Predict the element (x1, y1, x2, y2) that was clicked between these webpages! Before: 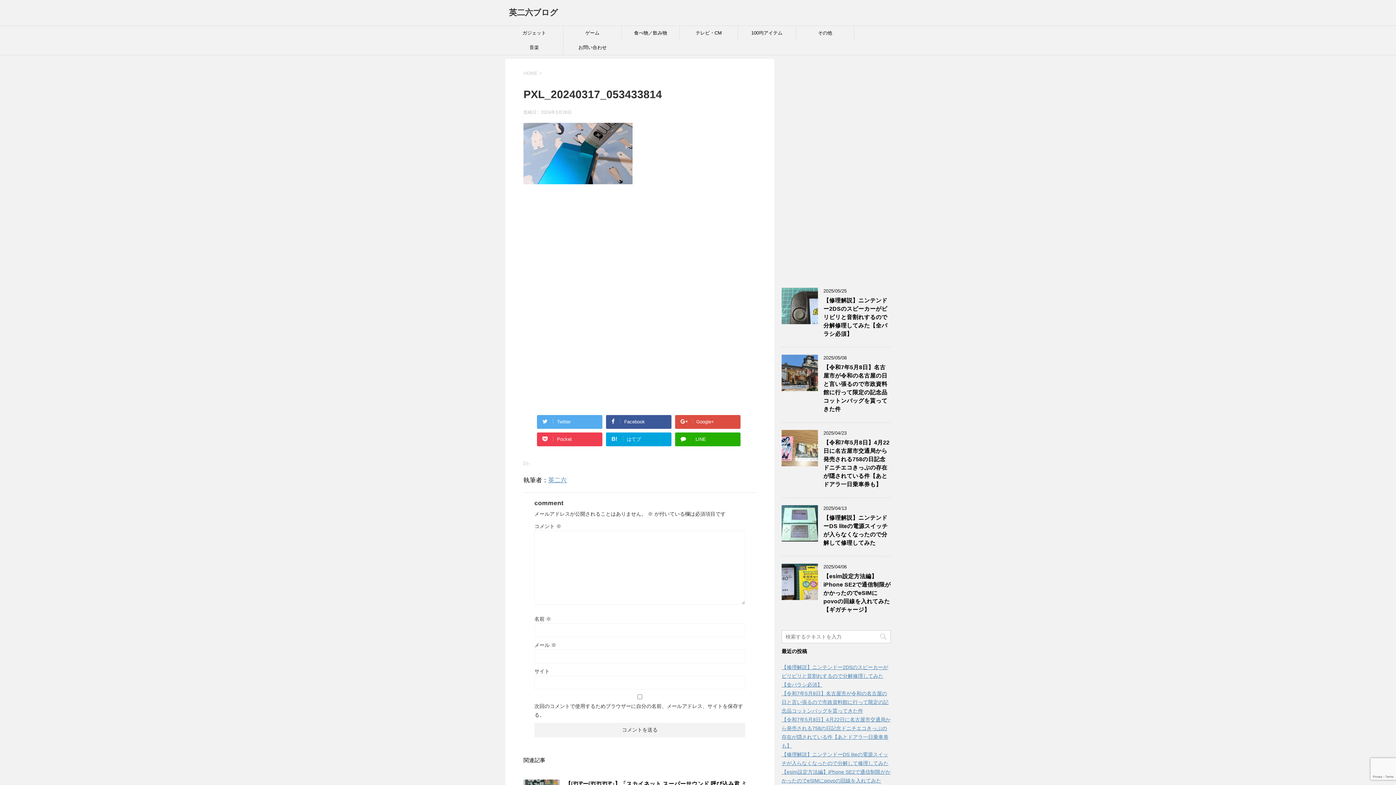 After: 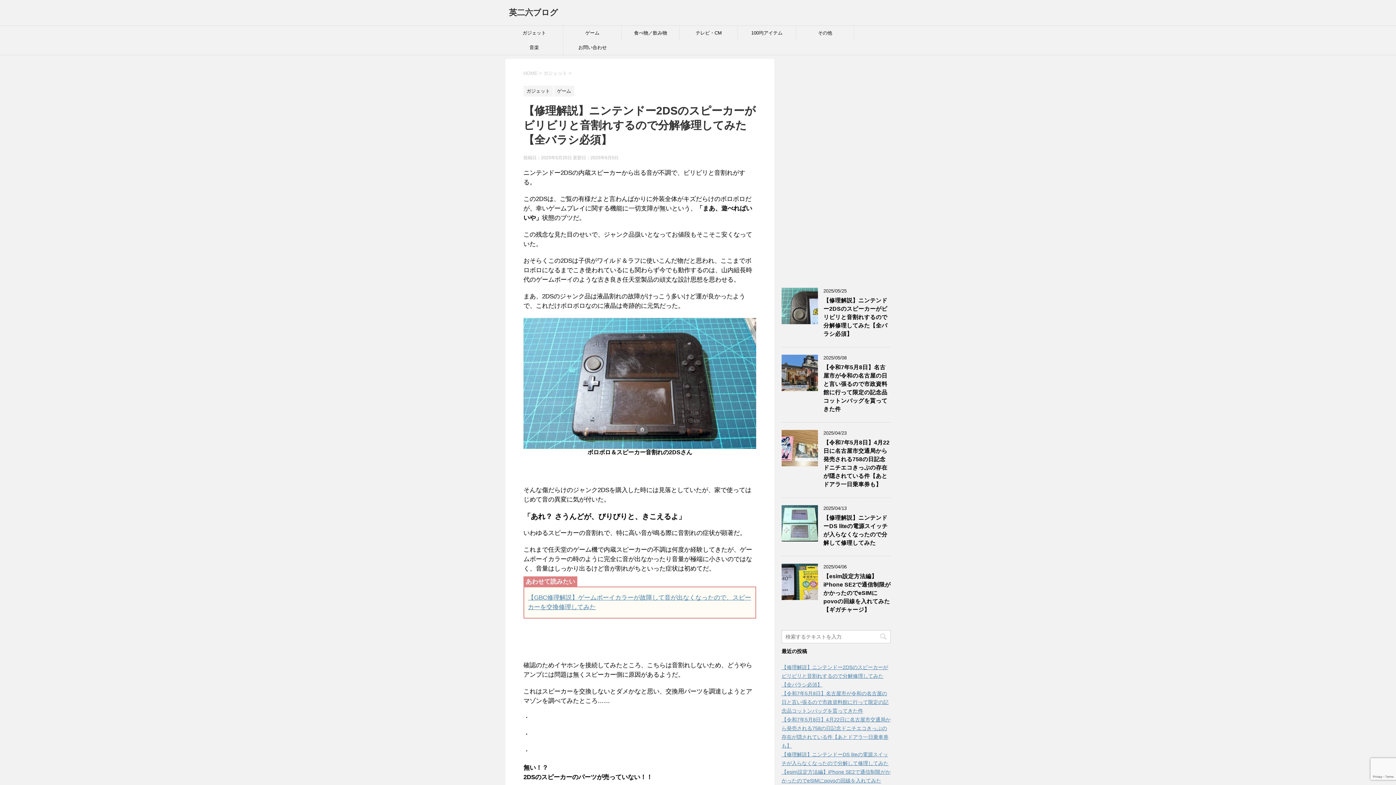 Action: bbox: (823, 297, 887, 338) label: 【修理解説】ニンテンドー2DSのスピーカーがビリビリと音割れするので分解修理してみた【全バラシ必須】